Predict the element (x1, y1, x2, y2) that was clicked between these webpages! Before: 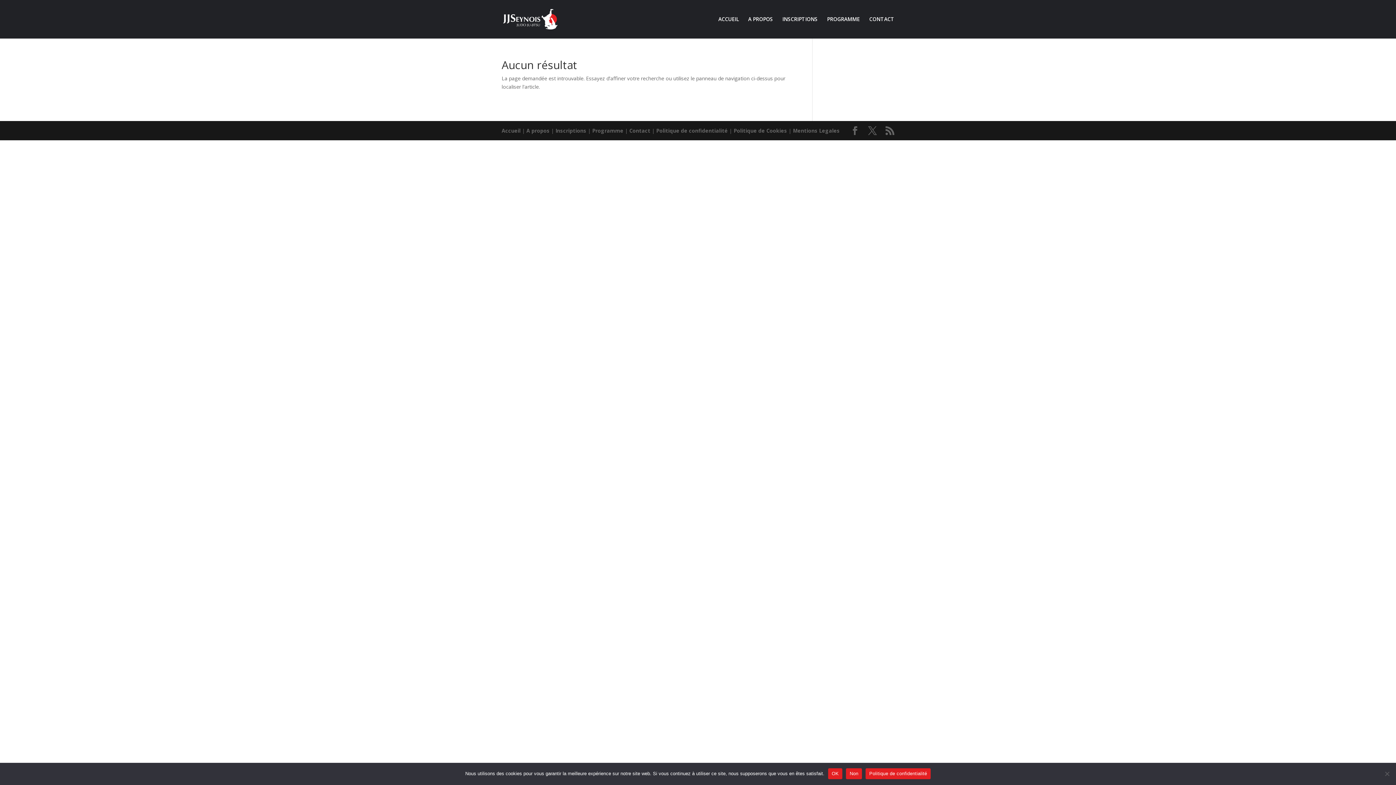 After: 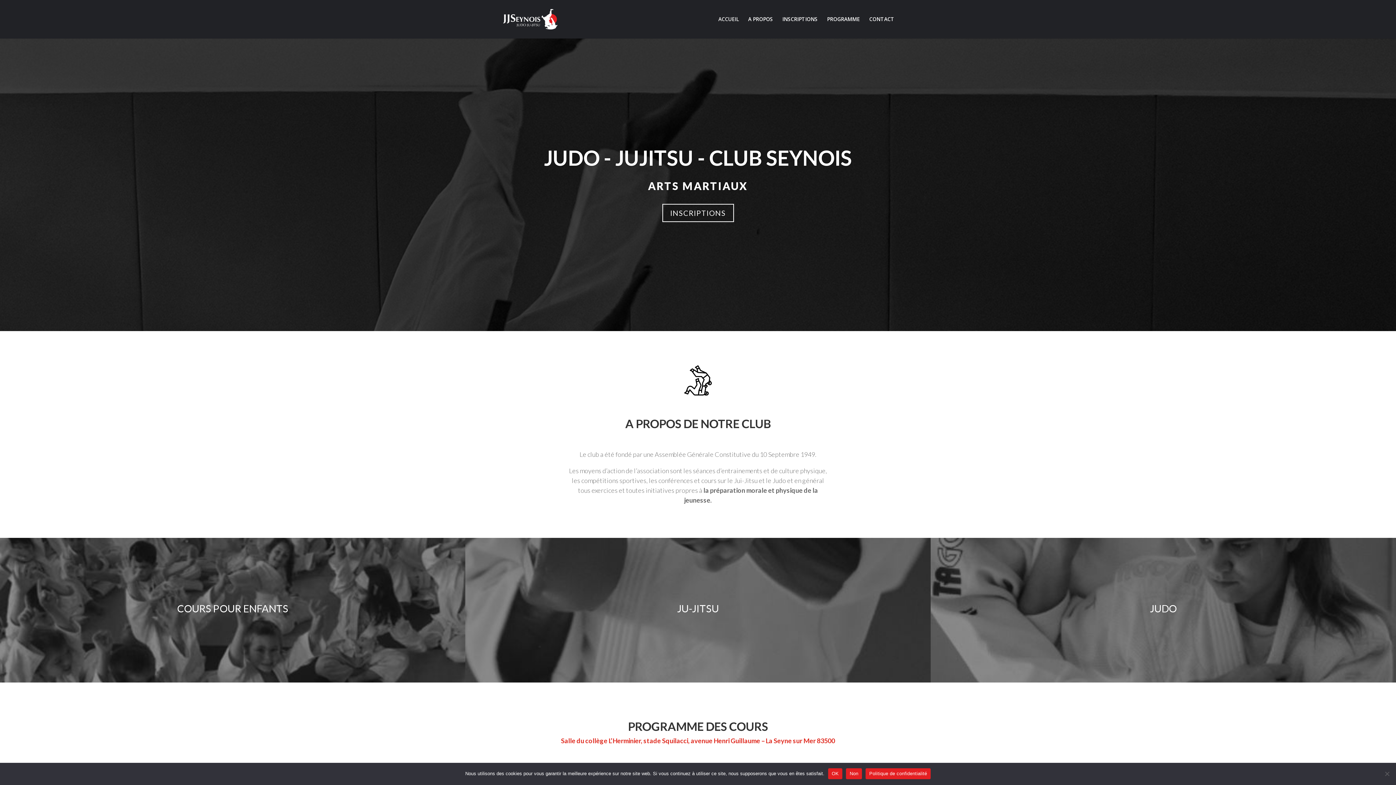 Action: label: ACCUEIL bbox: (718, 16, 738, 38)